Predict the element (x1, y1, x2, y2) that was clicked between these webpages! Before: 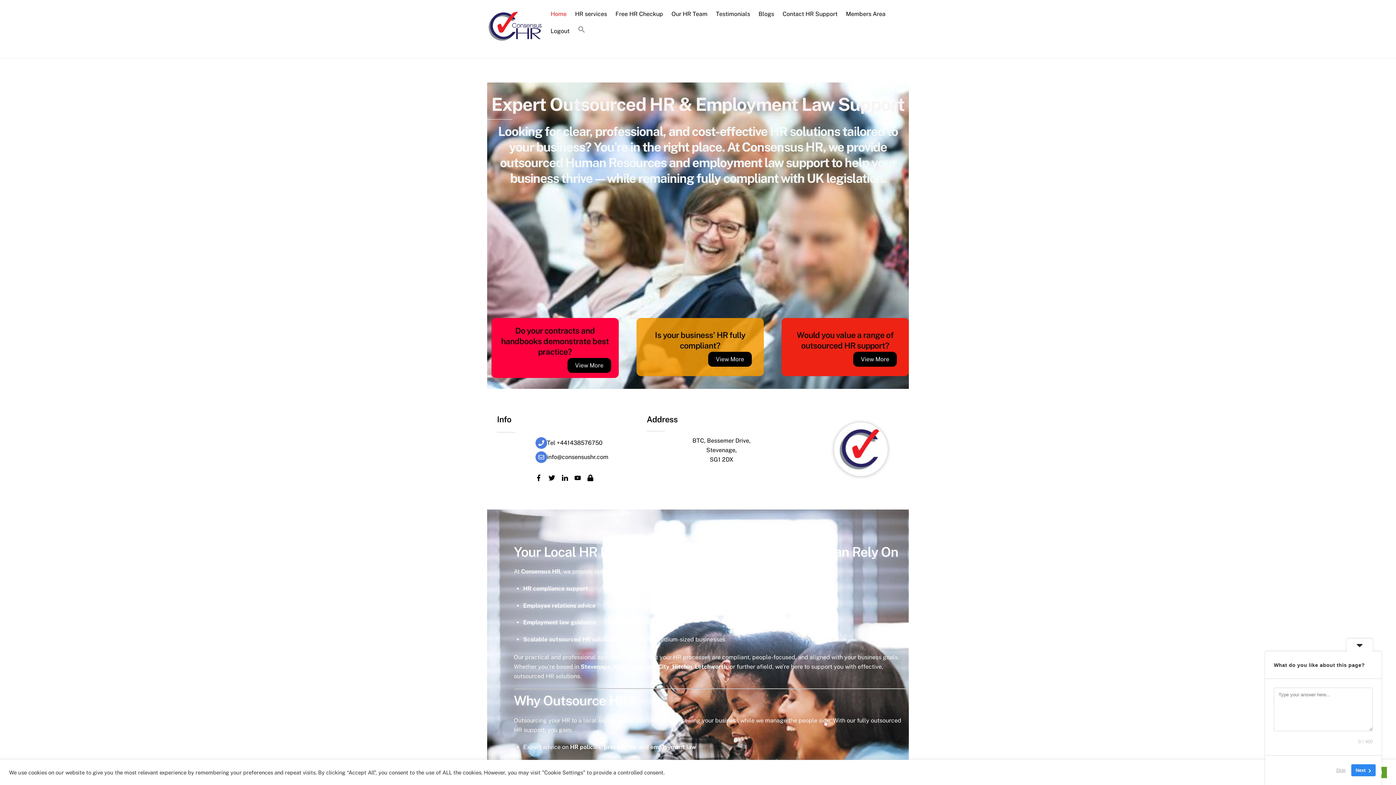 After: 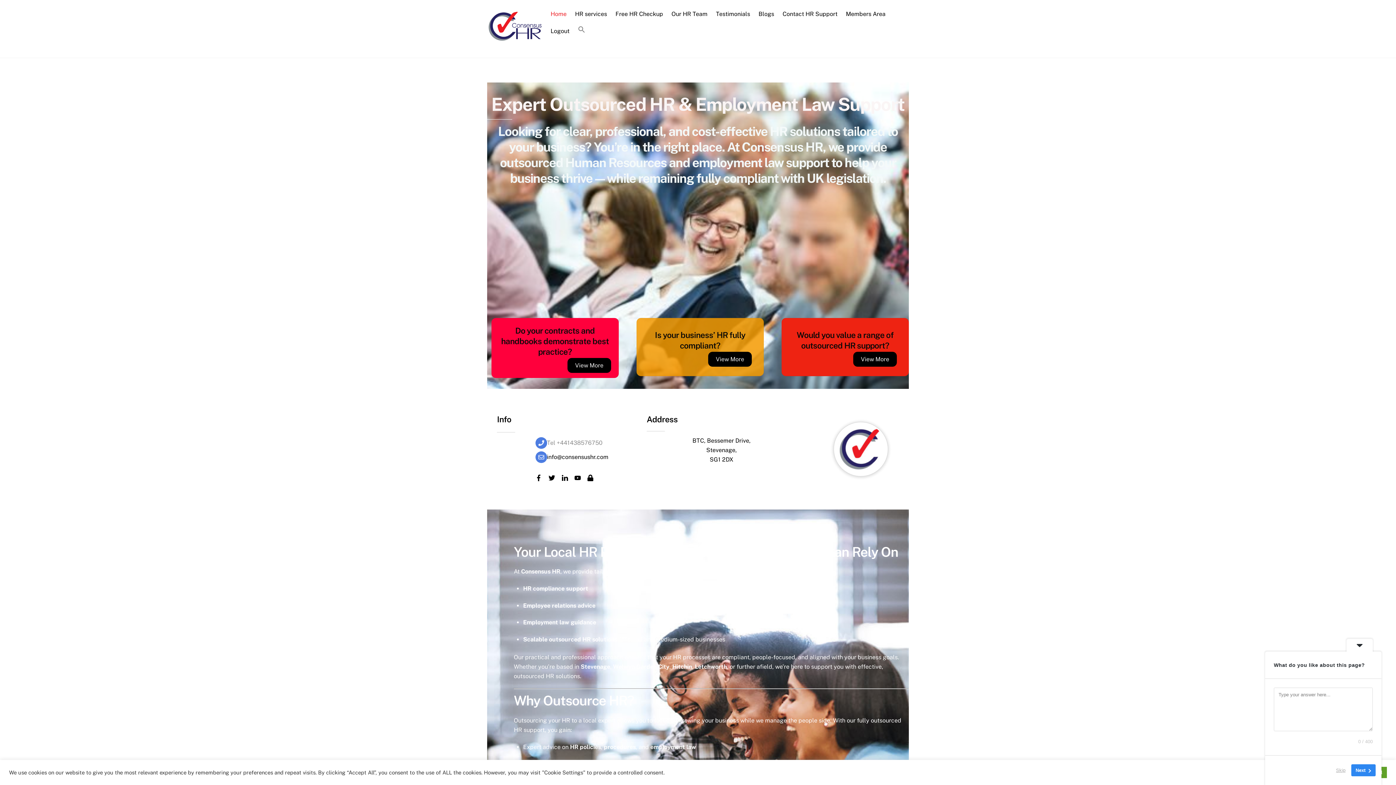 Action: label: Tel +441438576750 bbox: (547, 438, 602, 448)